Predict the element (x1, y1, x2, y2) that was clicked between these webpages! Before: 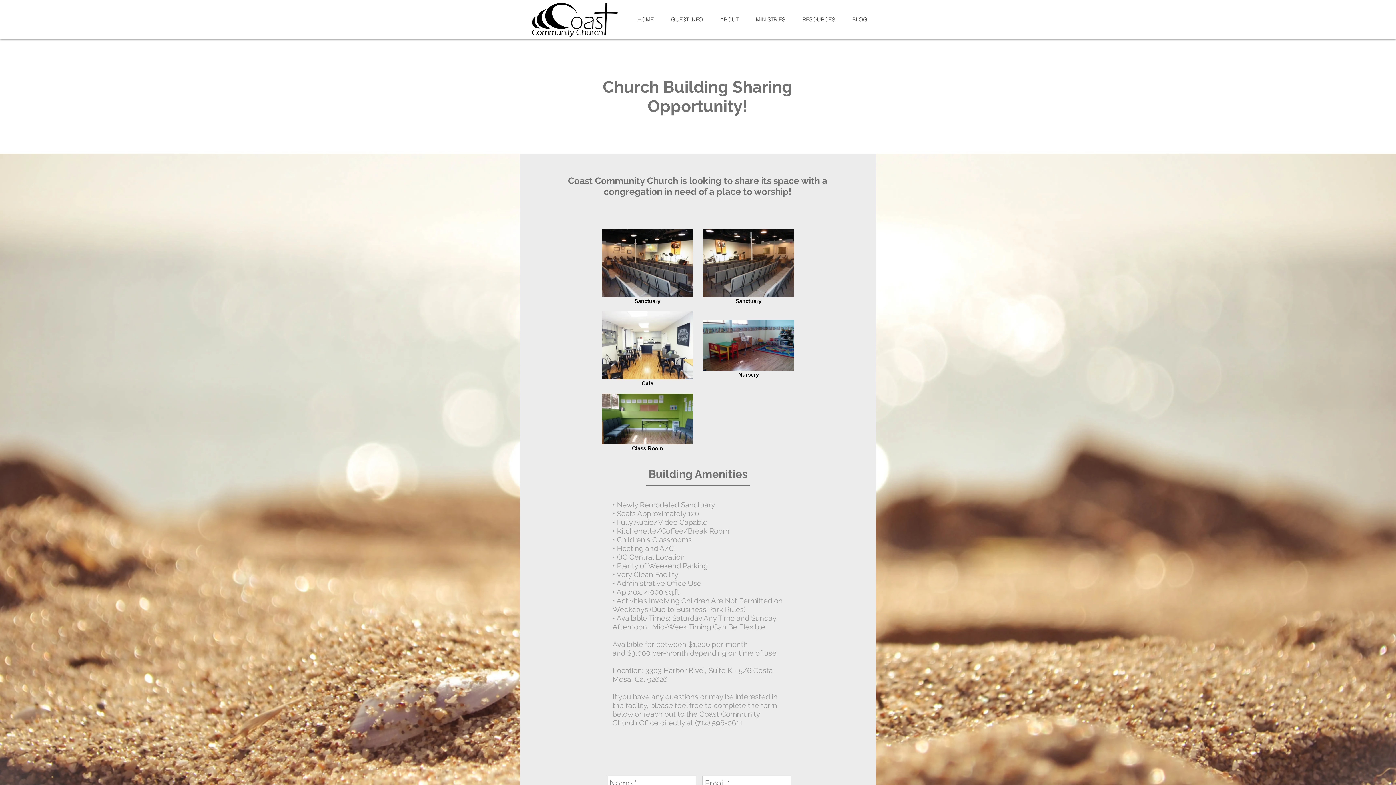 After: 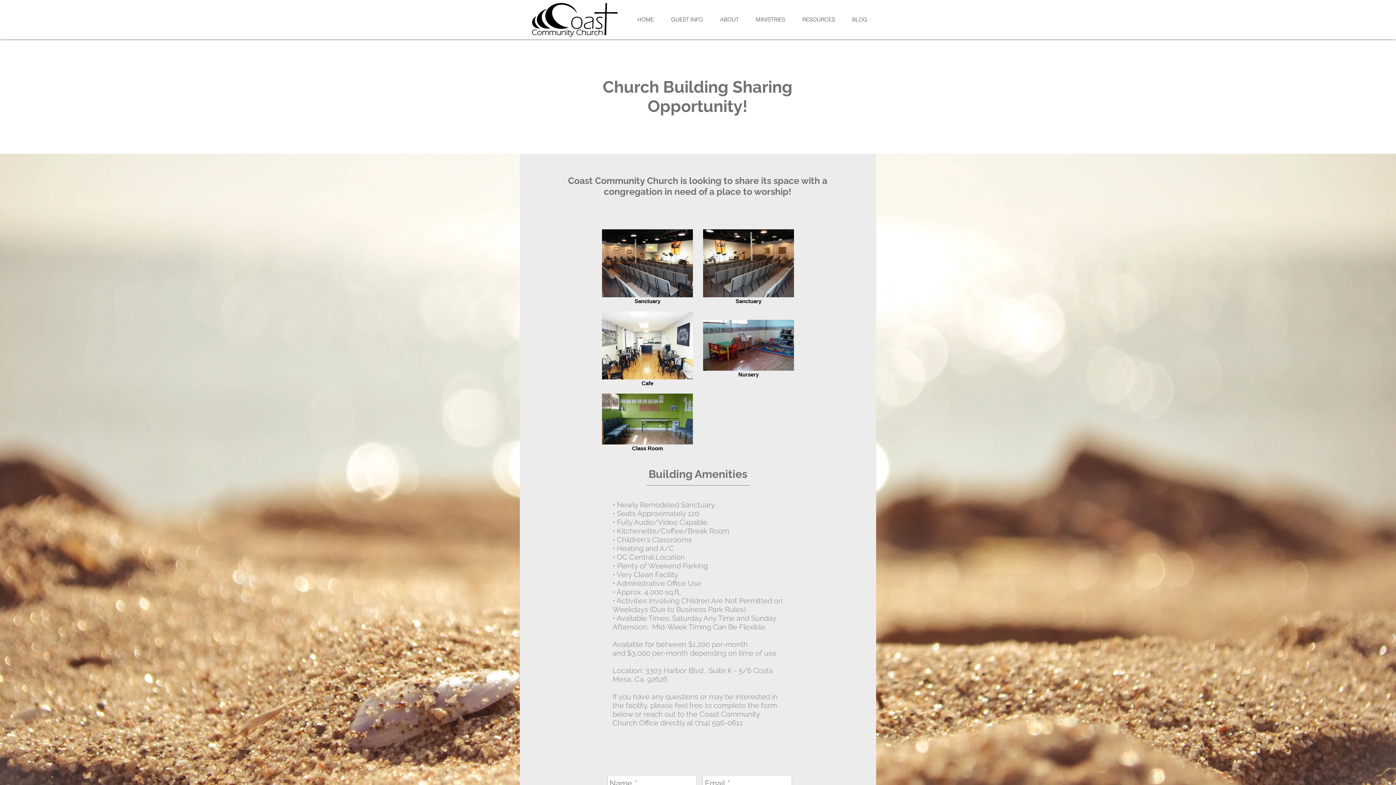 Action: label: GUEST INFO bbox: (662, 14, 711, 24)